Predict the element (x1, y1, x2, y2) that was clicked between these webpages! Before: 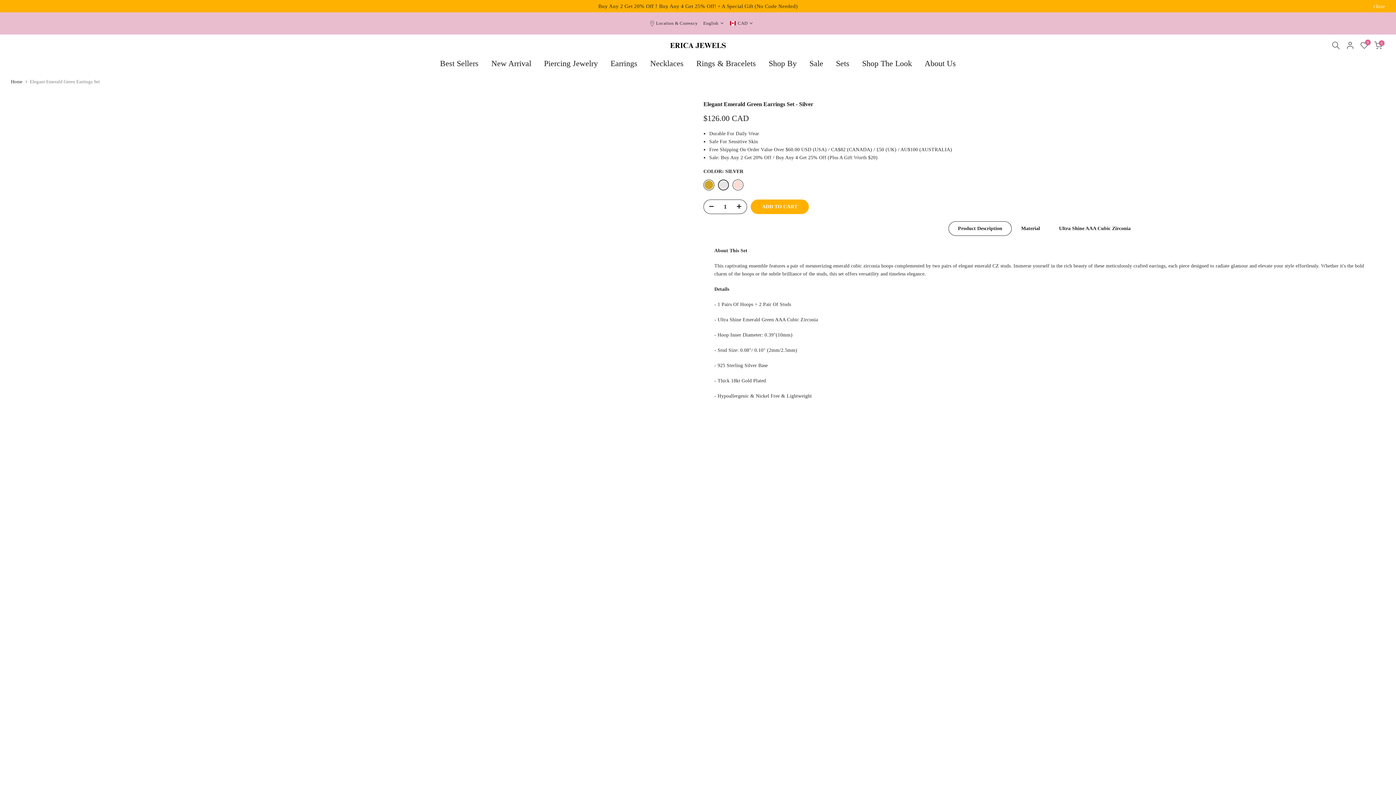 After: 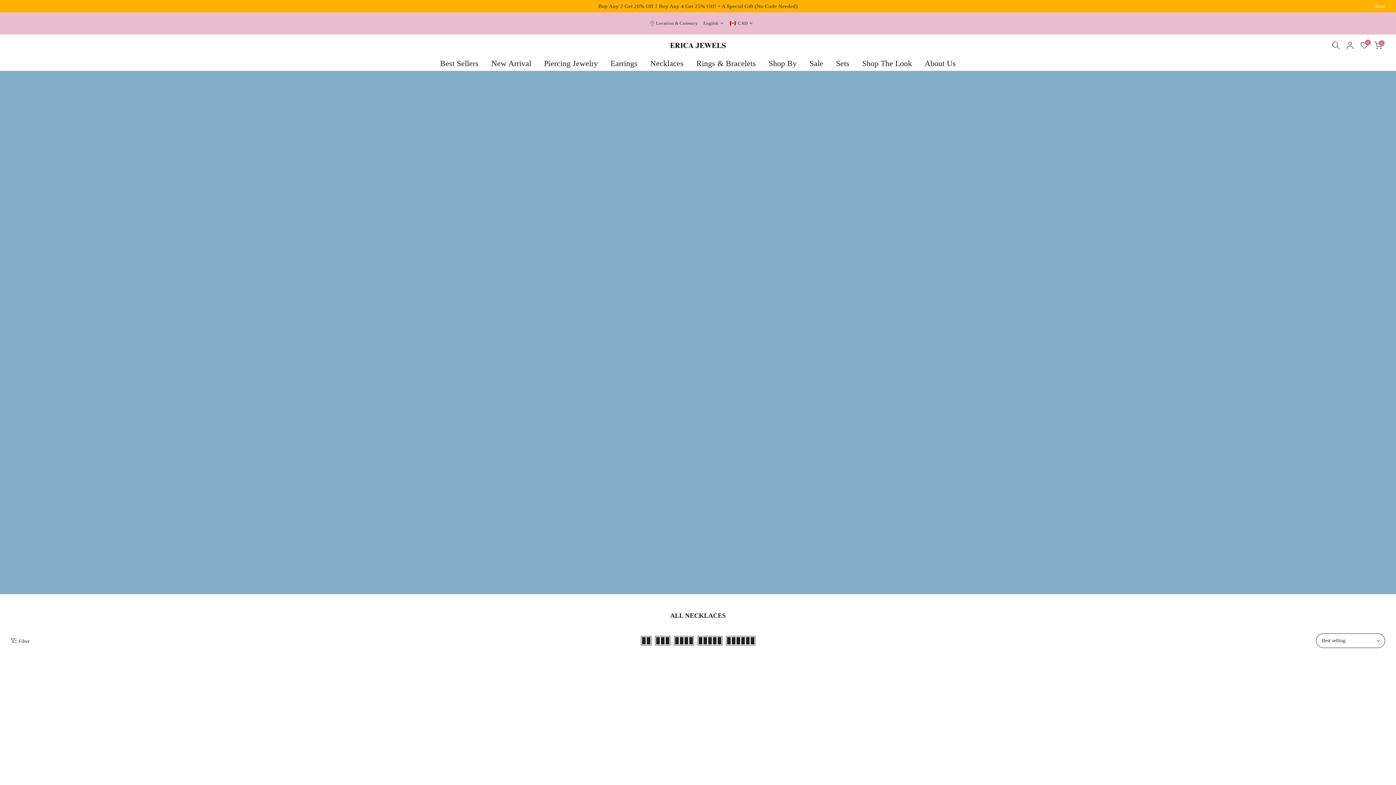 Action: label: Necklaces bbox: (644, 57, 690, 69)